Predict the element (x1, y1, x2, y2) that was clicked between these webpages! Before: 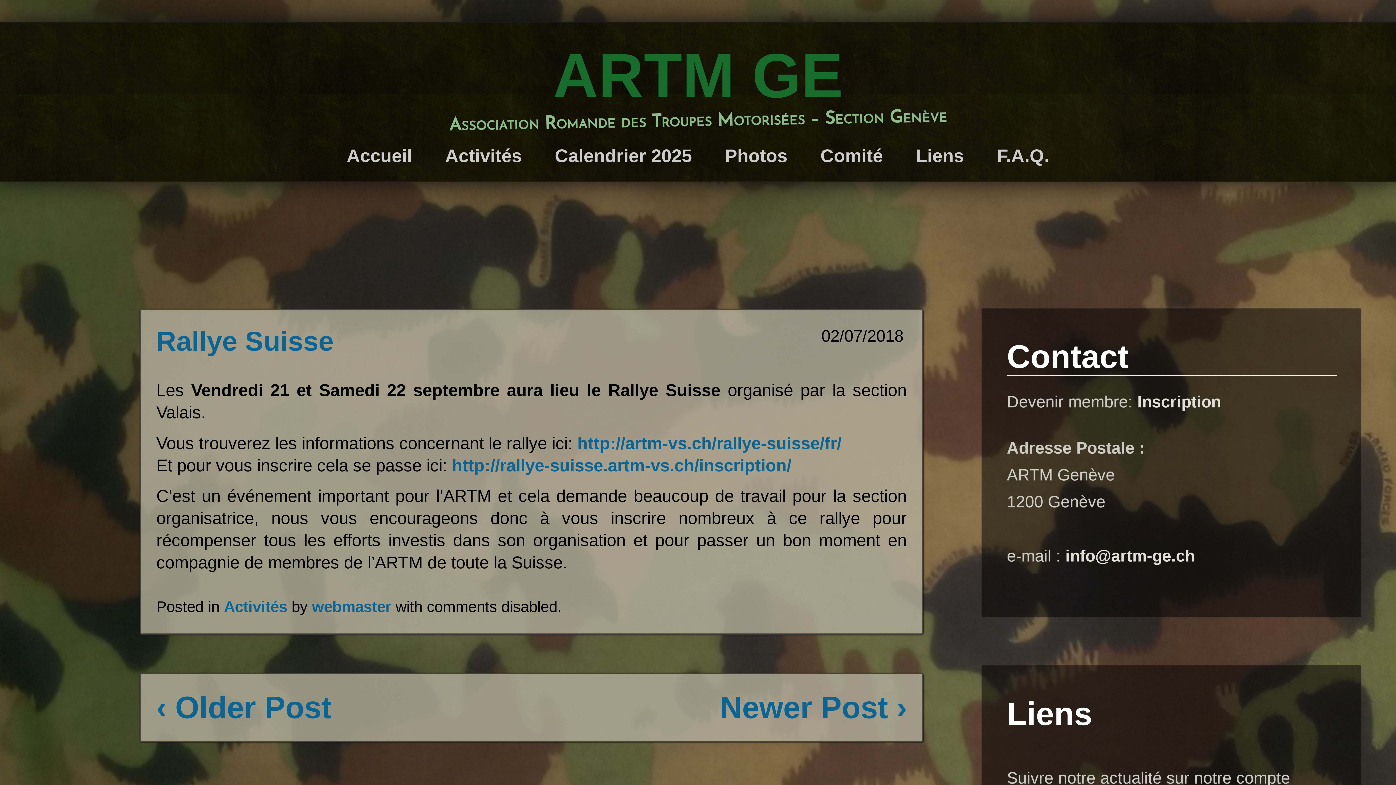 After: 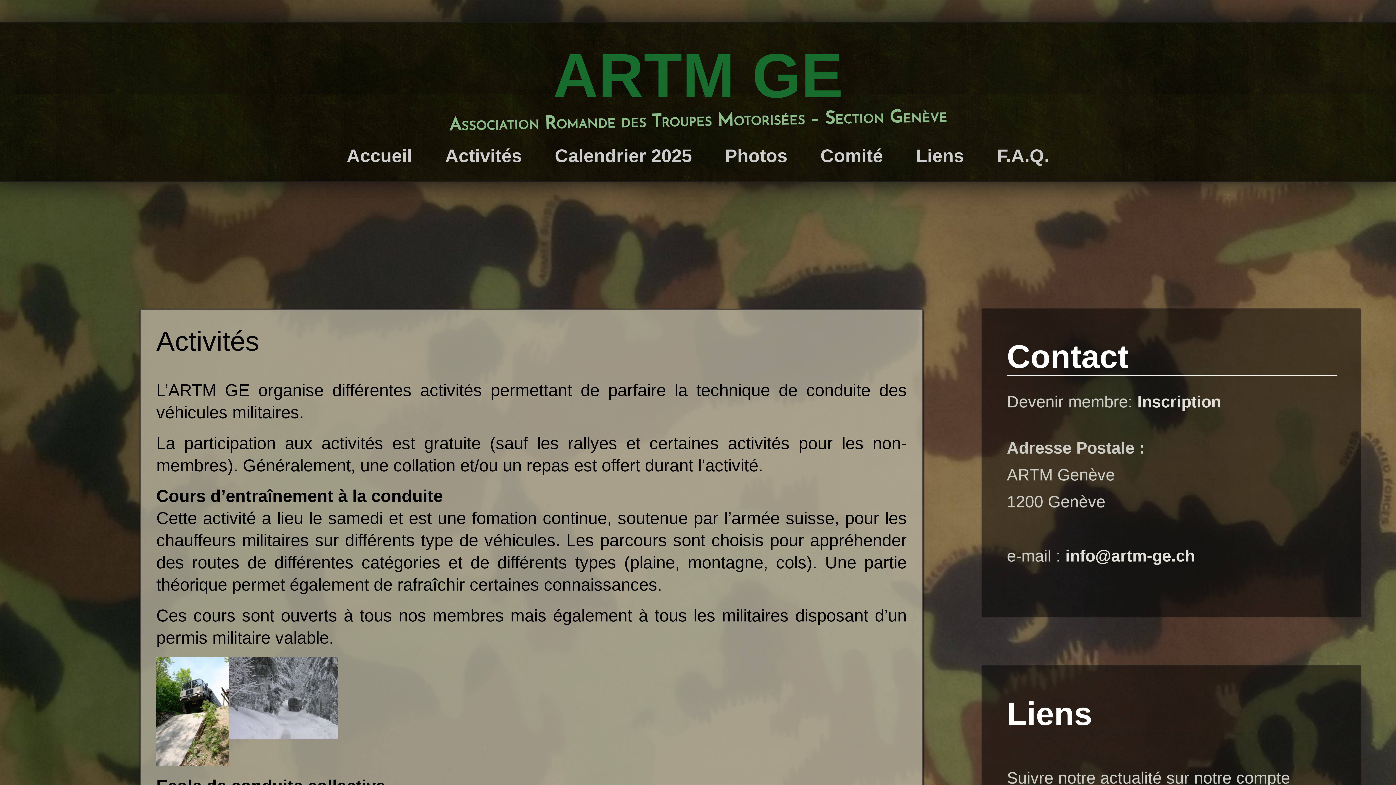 Action: bbox: (445, 145, 521, 166) label: Activités